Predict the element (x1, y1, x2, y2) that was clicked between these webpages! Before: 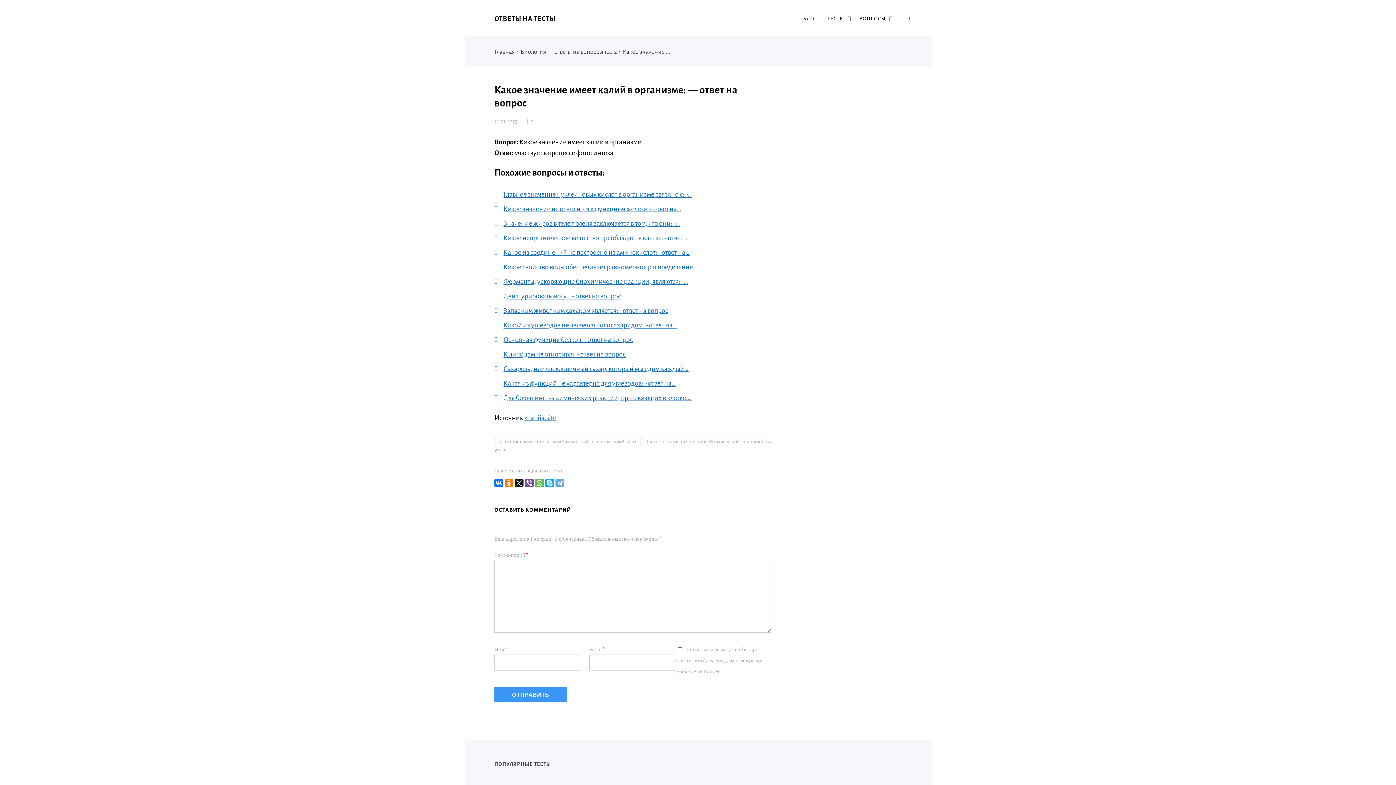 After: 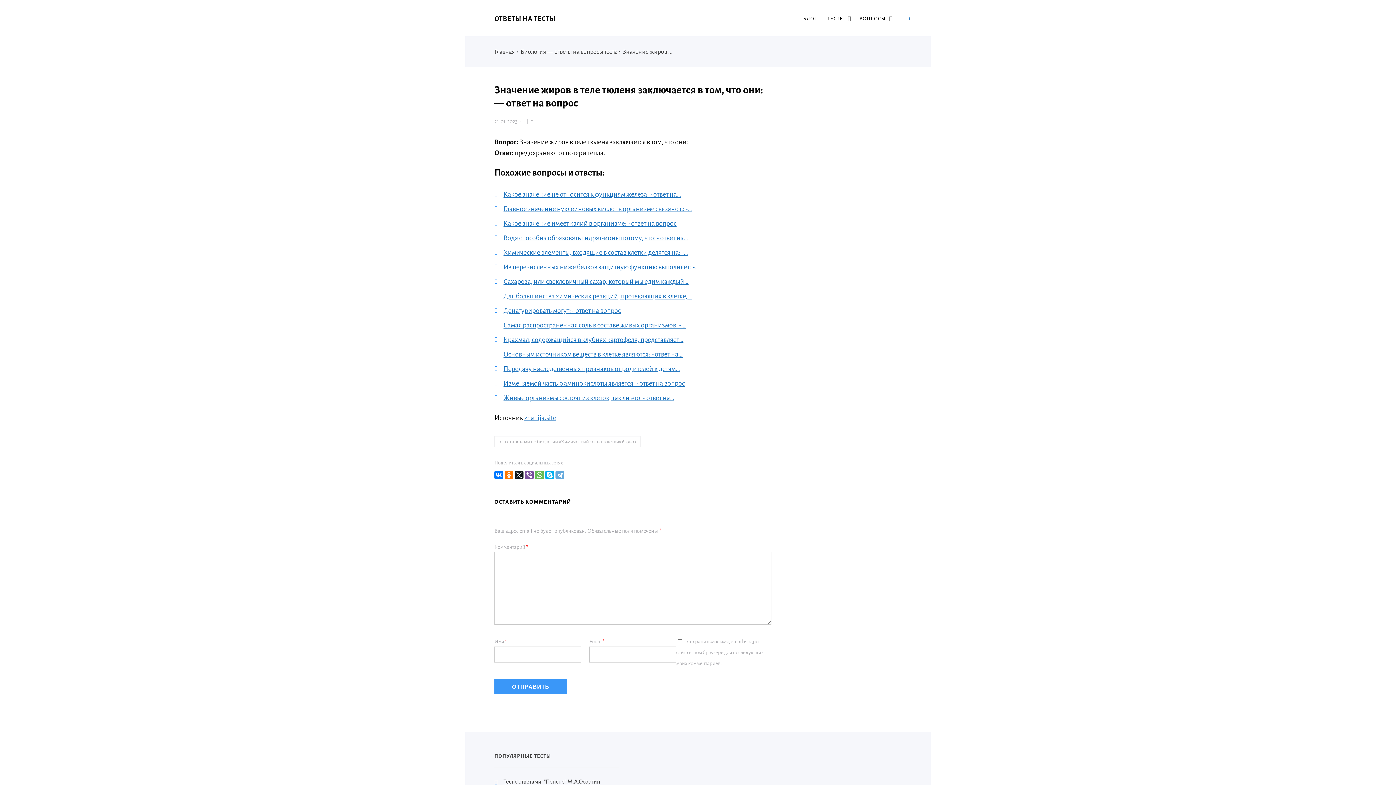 Action: bbox: (503, 220, 680, 227) label: Значение жиров в теле тюленя заключается в том, что они: -…